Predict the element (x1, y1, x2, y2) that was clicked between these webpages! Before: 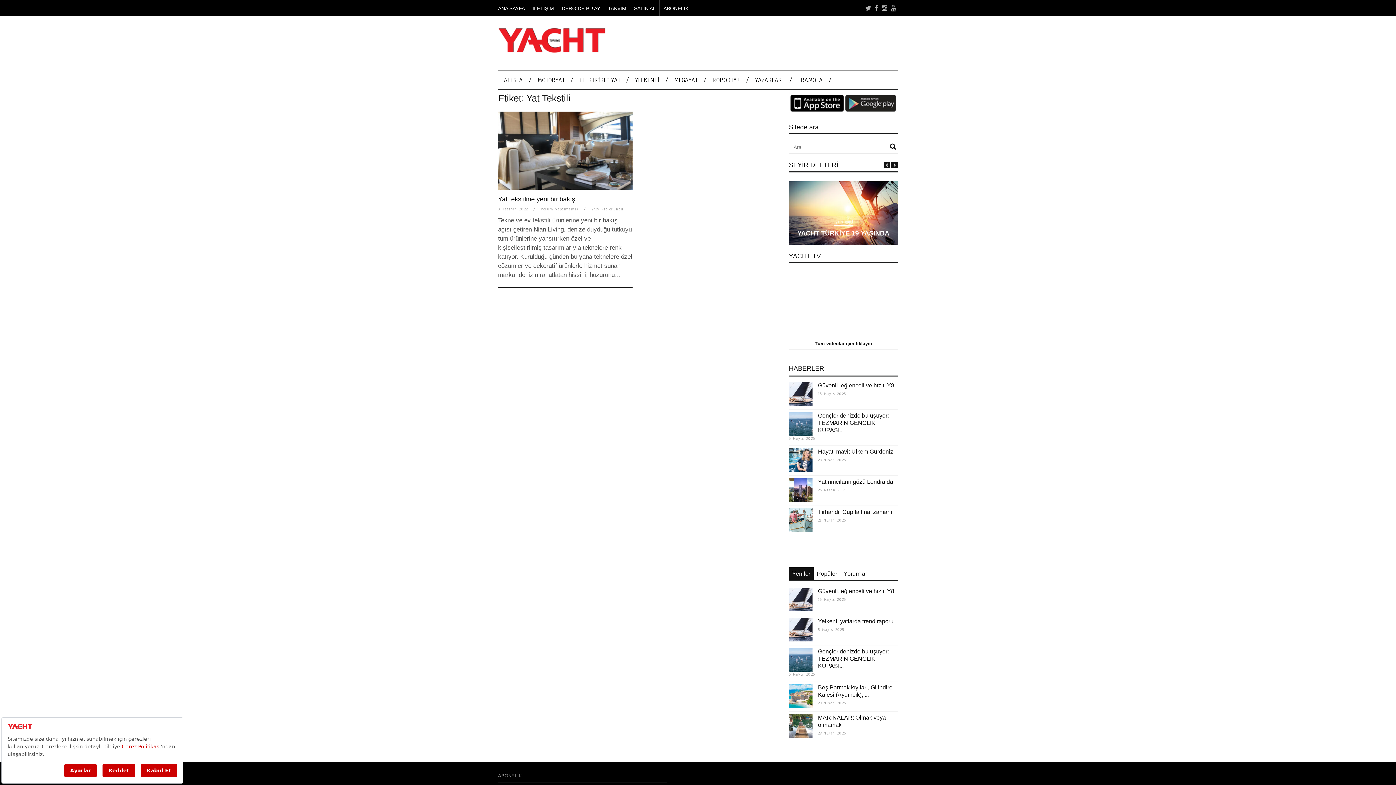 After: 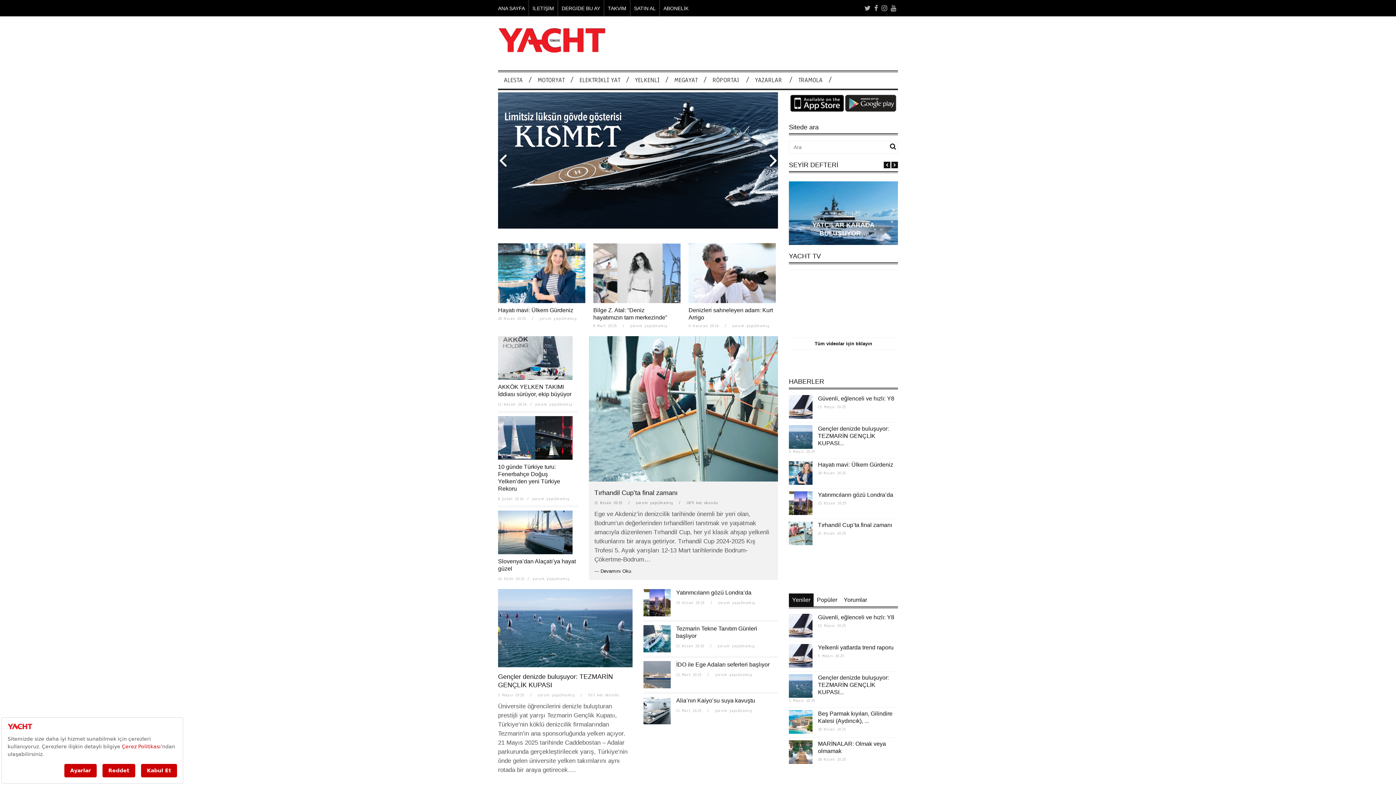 Action: bbox: (498, 44, 606, 55)